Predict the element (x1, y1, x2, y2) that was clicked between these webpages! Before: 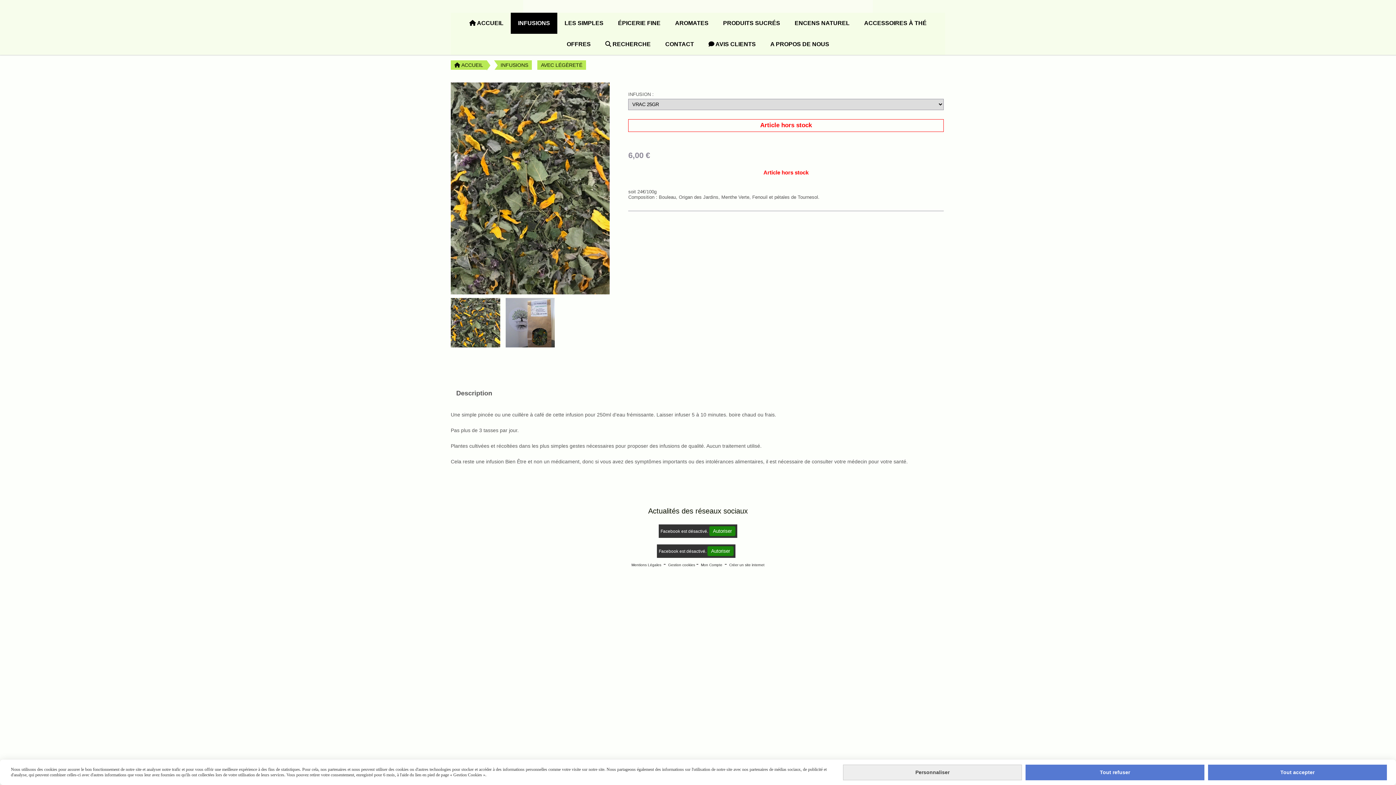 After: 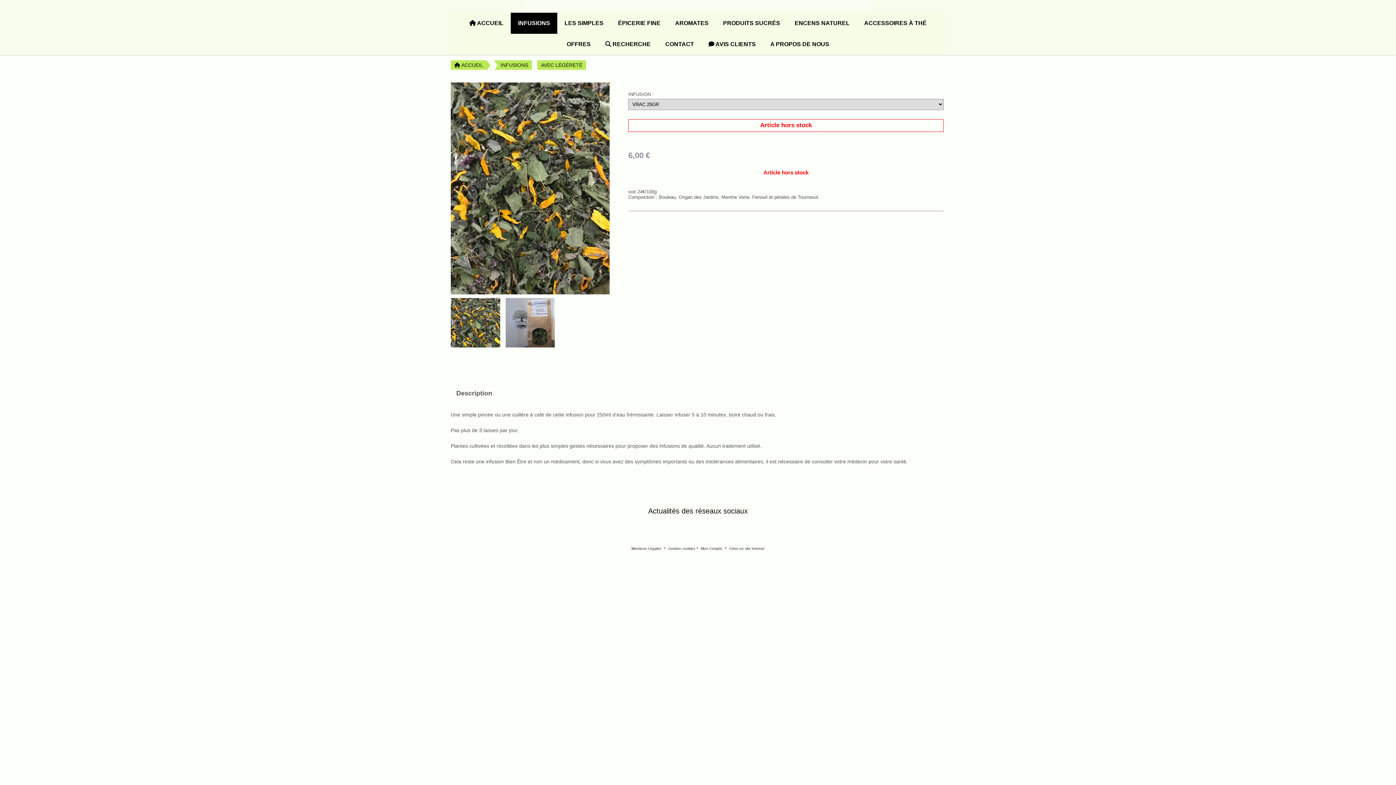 Action: label: Tout accepter bbox: (1208, 764, 1387, 780)